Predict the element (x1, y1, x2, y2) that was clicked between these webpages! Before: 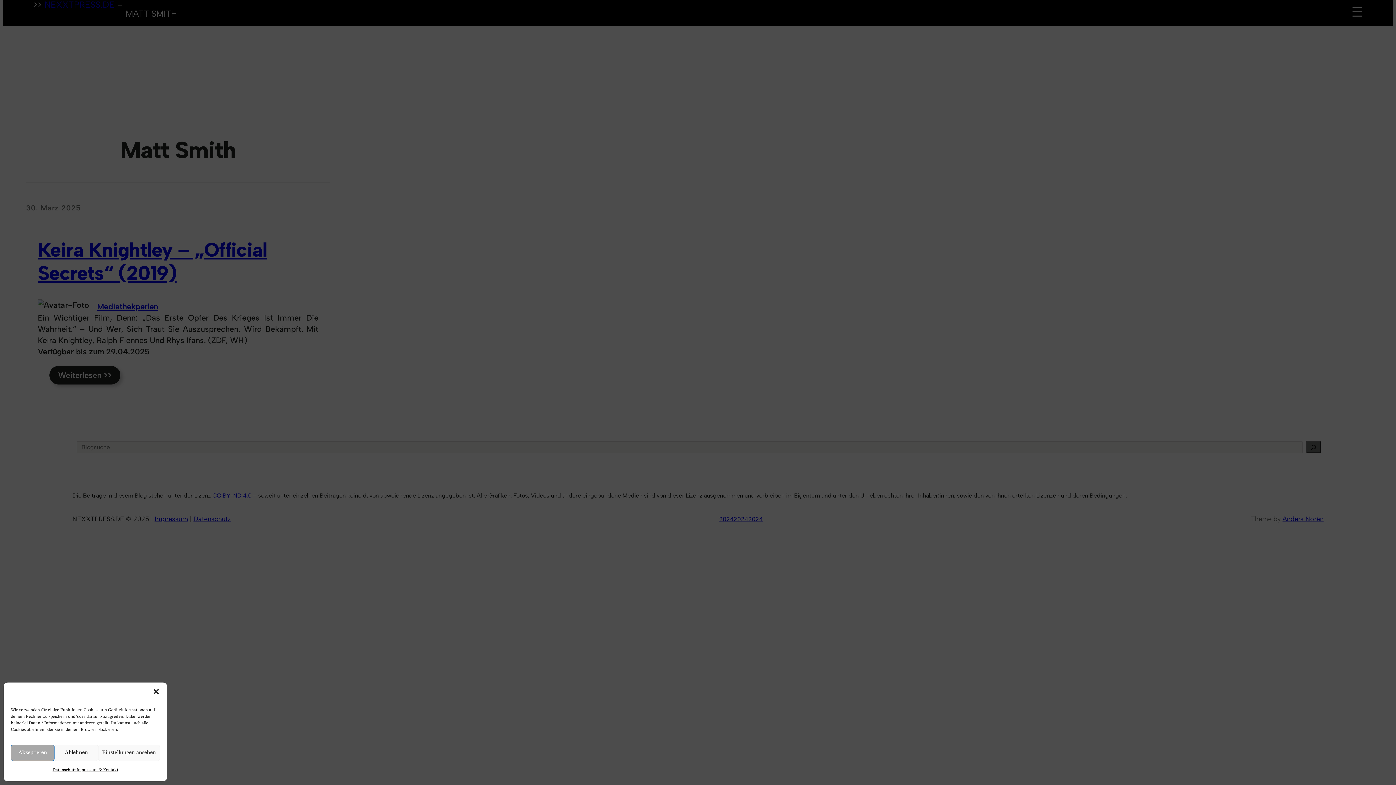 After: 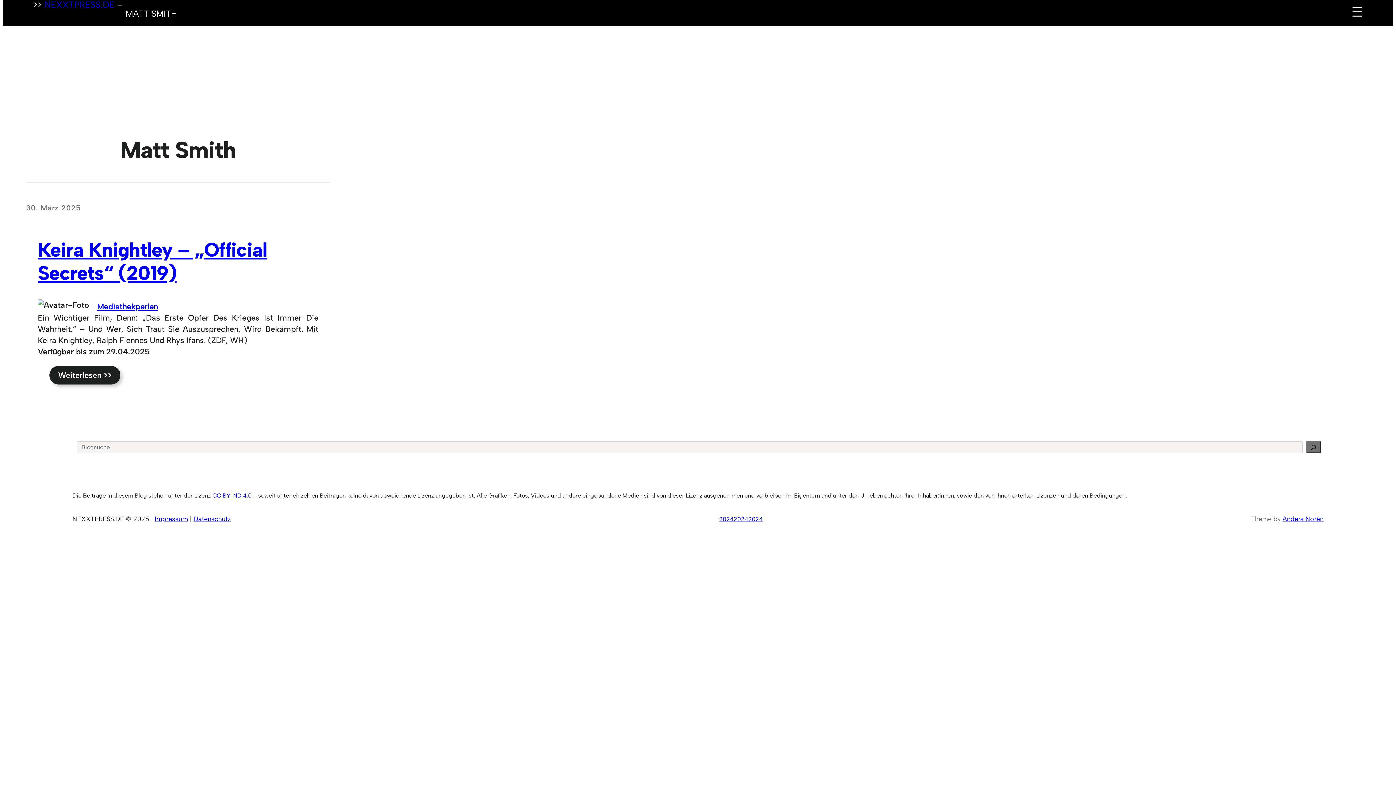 Action: bbox: (152, 688, 159, 695) label: Dialog schließen